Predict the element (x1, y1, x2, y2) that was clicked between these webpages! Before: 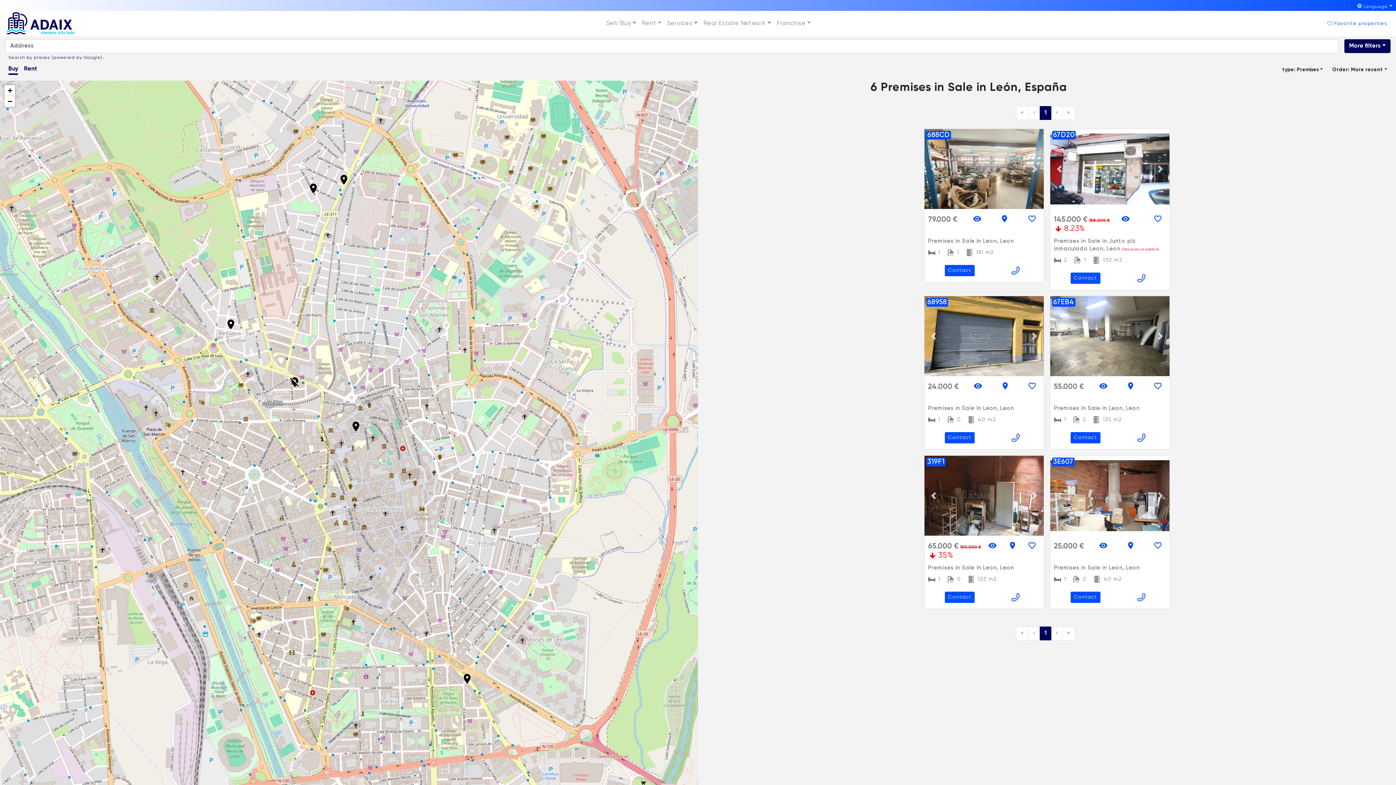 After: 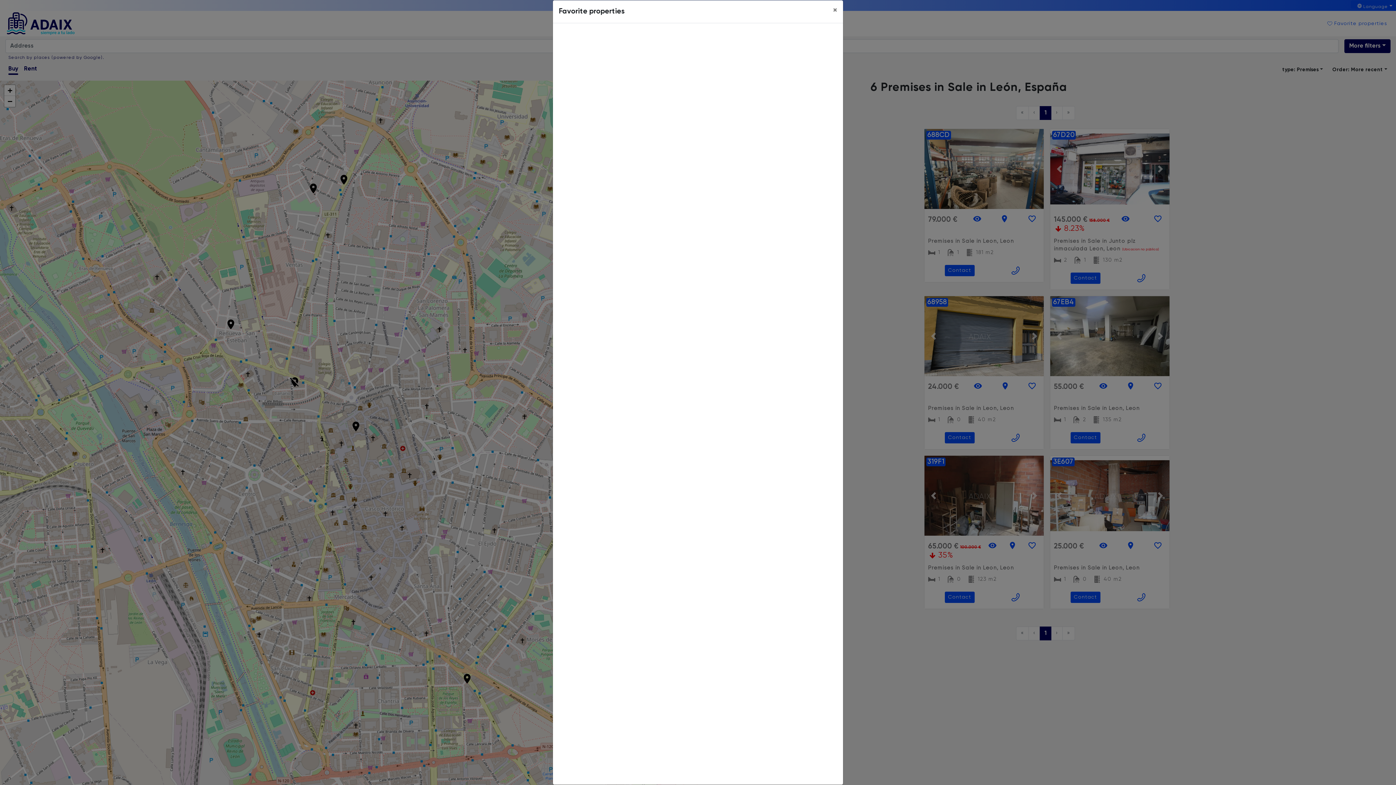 Action: bbox: (1324, 18, 1390, 29) label: Favorite properties